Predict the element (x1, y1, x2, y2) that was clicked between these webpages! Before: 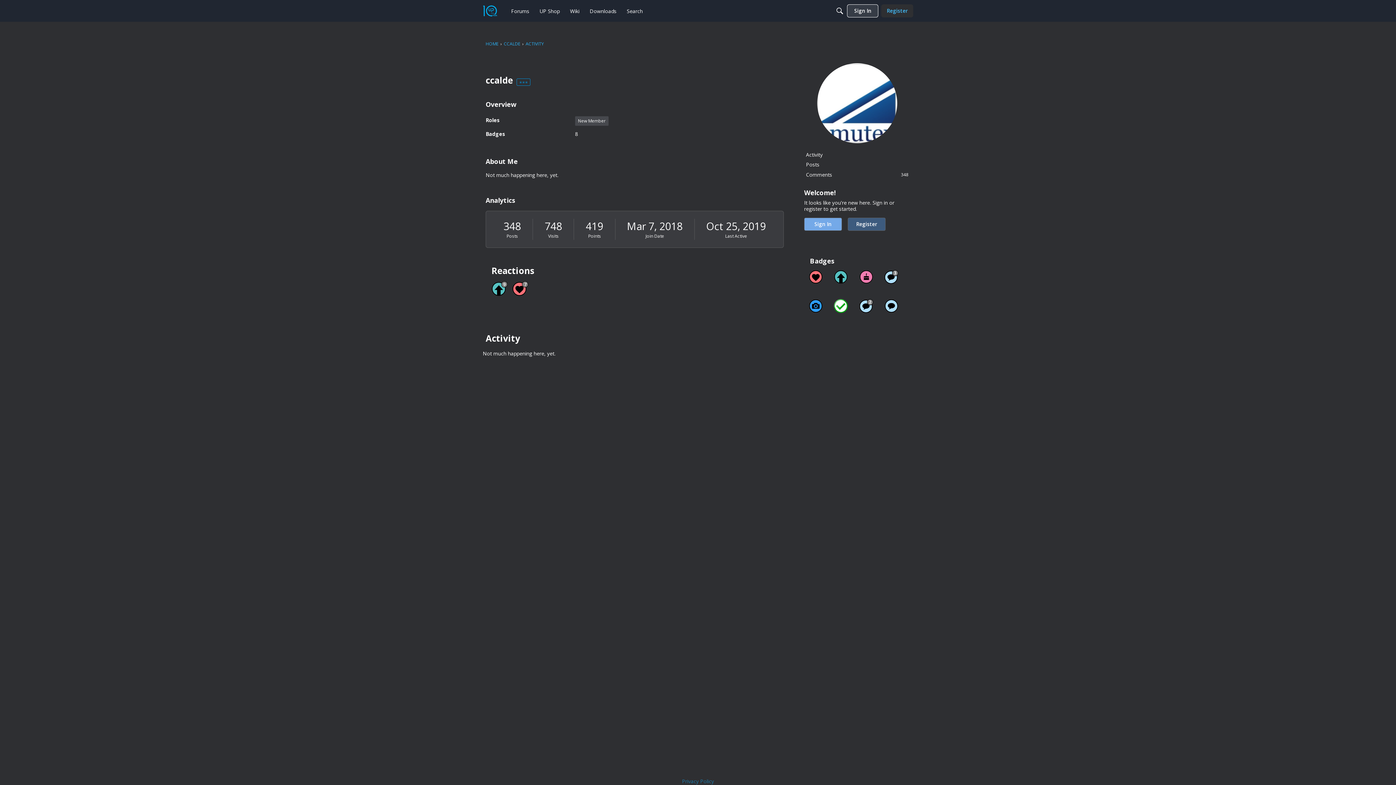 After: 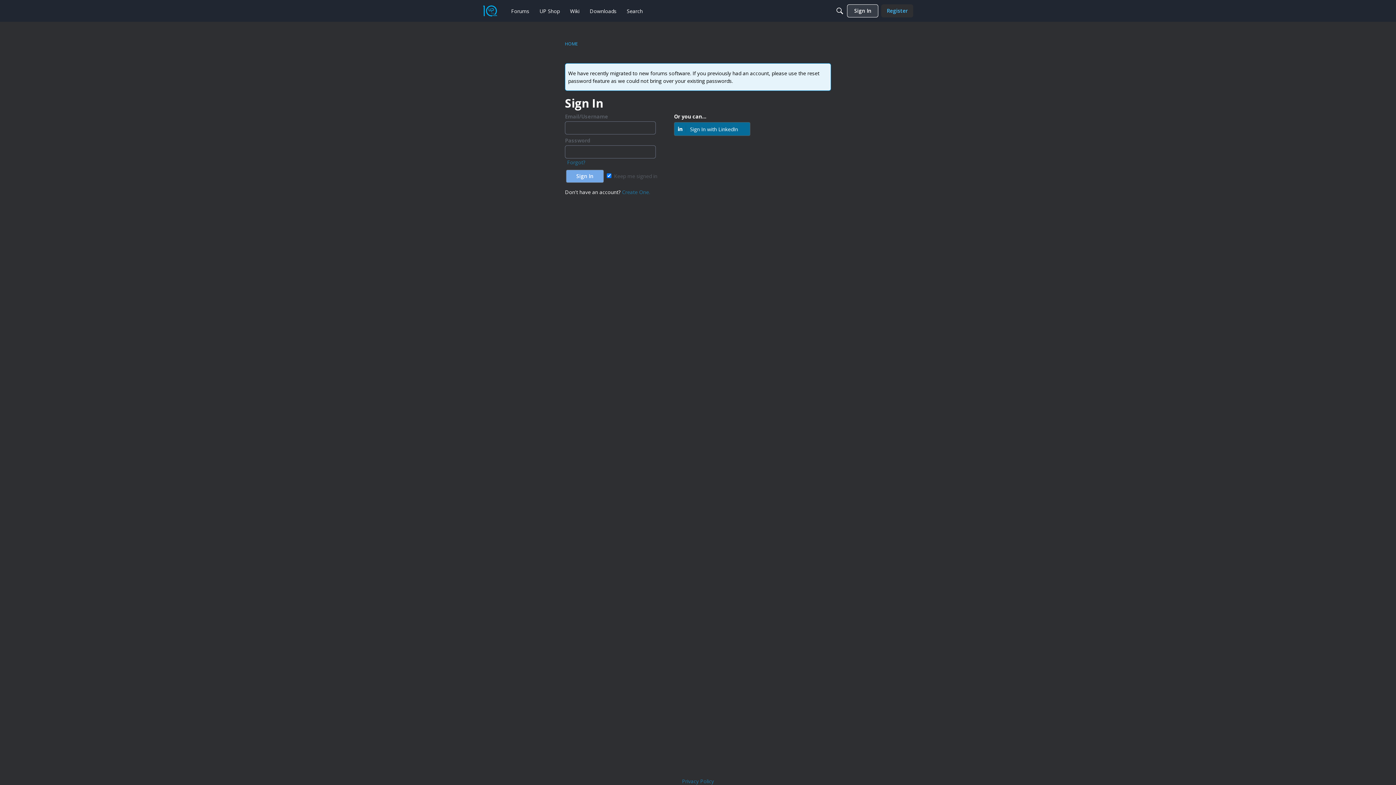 Action: bbox: (859, 270, 873, 284)